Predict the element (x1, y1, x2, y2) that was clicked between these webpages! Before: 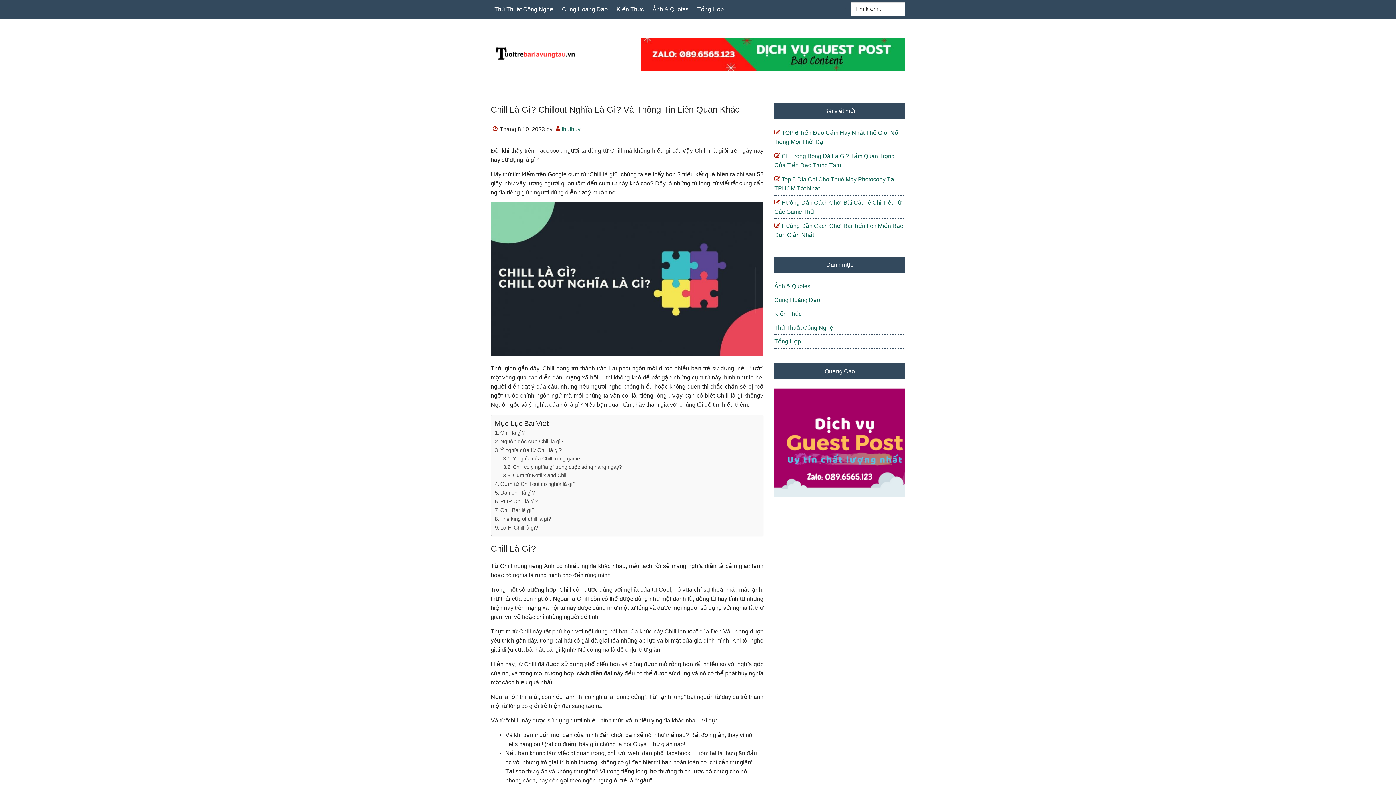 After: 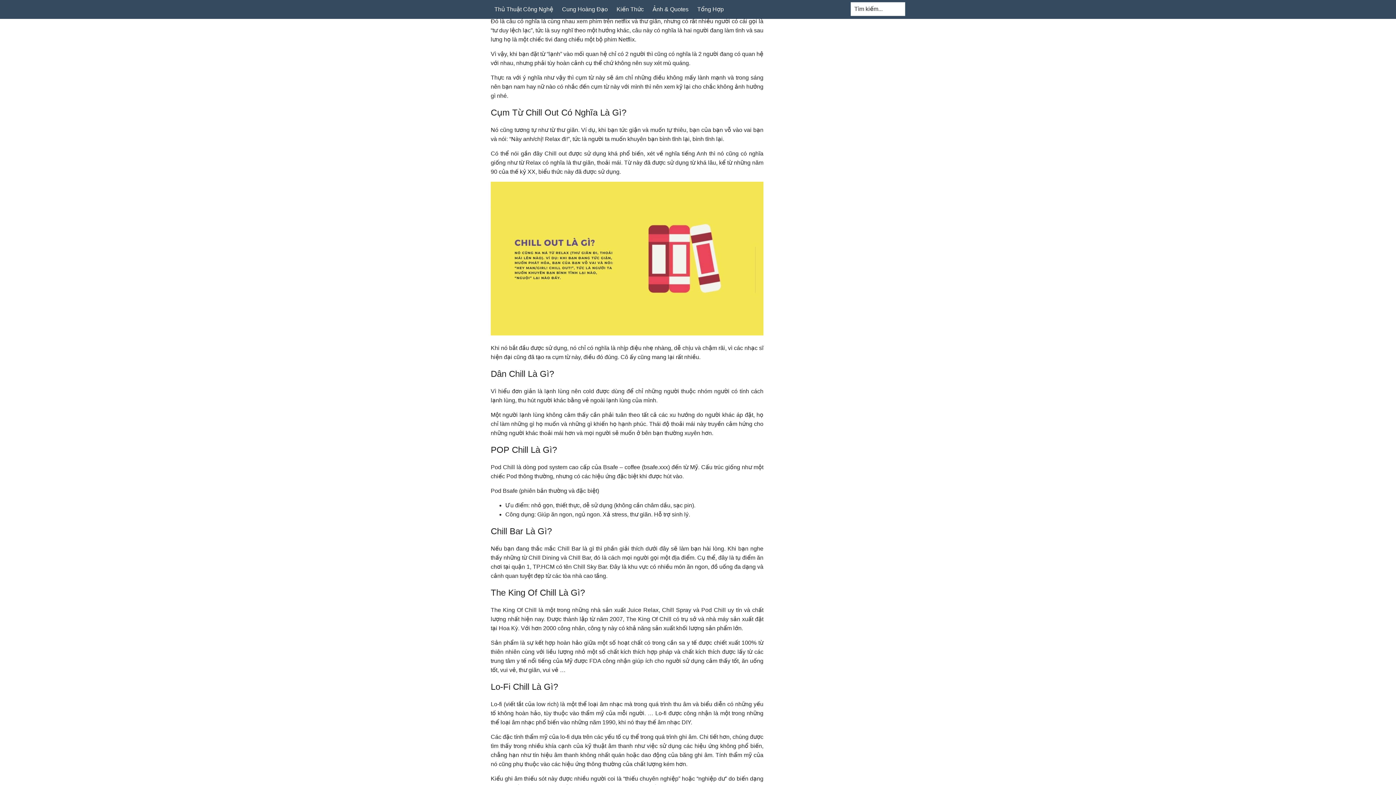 Action: bbox: (503, 472, 567, 478) label: Cụm từ Netflix and Chill